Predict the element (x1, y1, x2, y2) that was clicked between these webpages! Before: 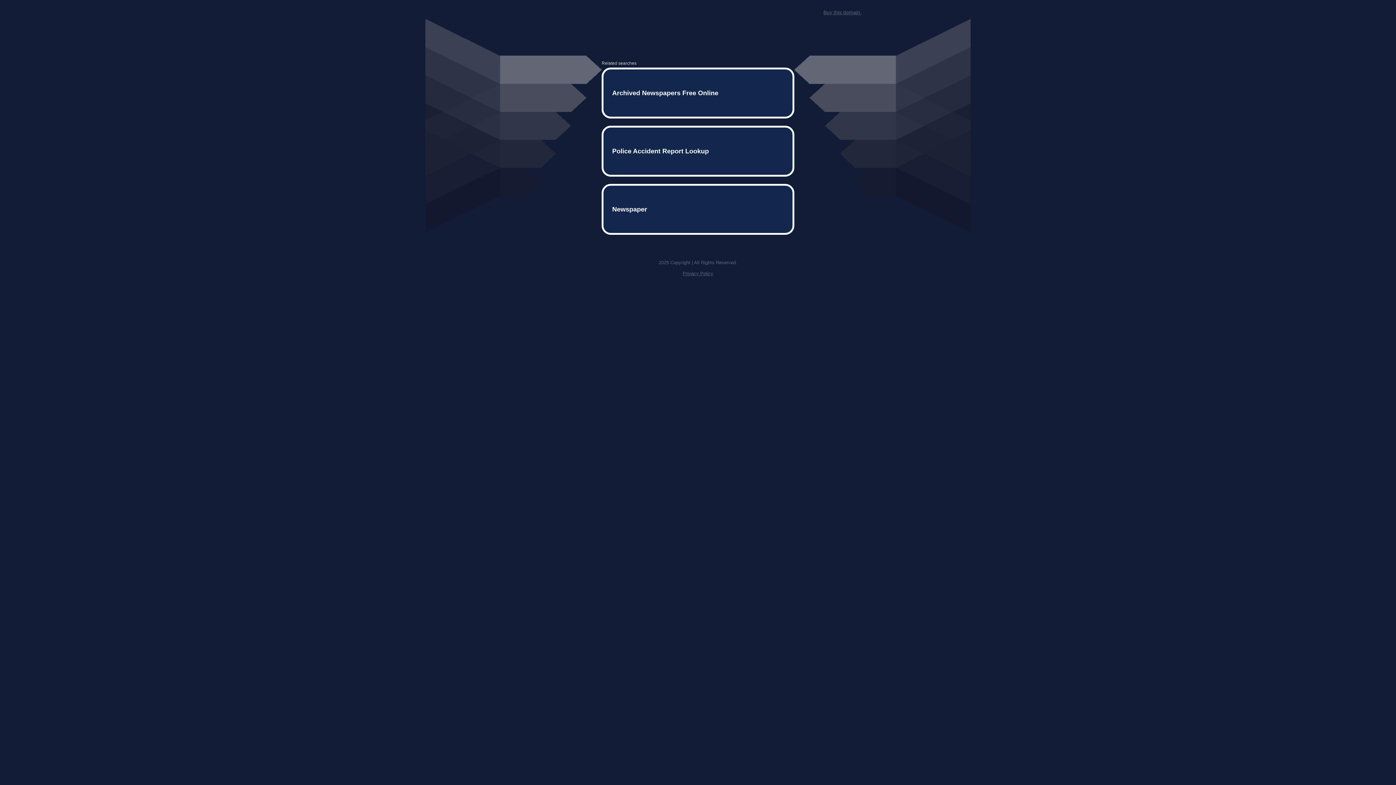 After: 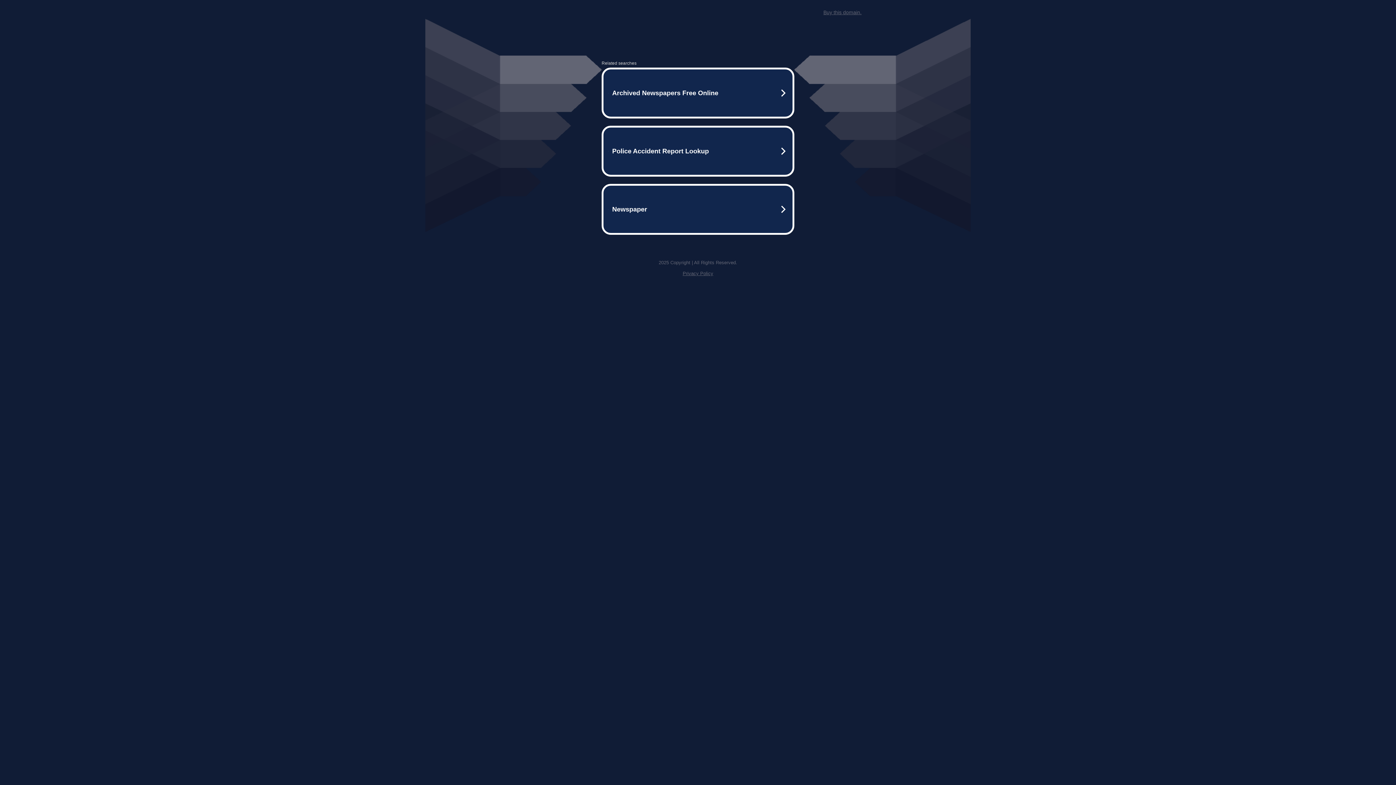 Action: label: Privacy Policy bbox: (682, 259, 713, 264)